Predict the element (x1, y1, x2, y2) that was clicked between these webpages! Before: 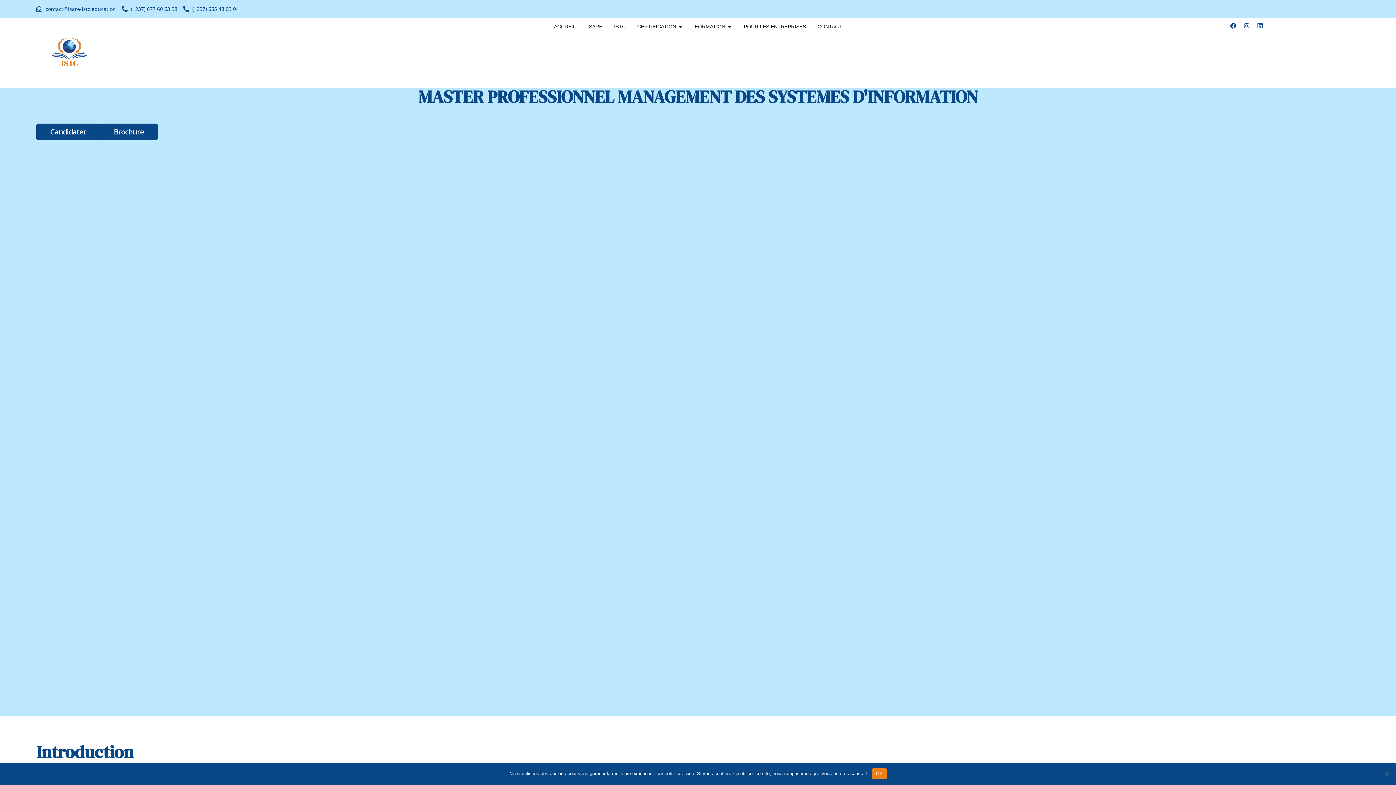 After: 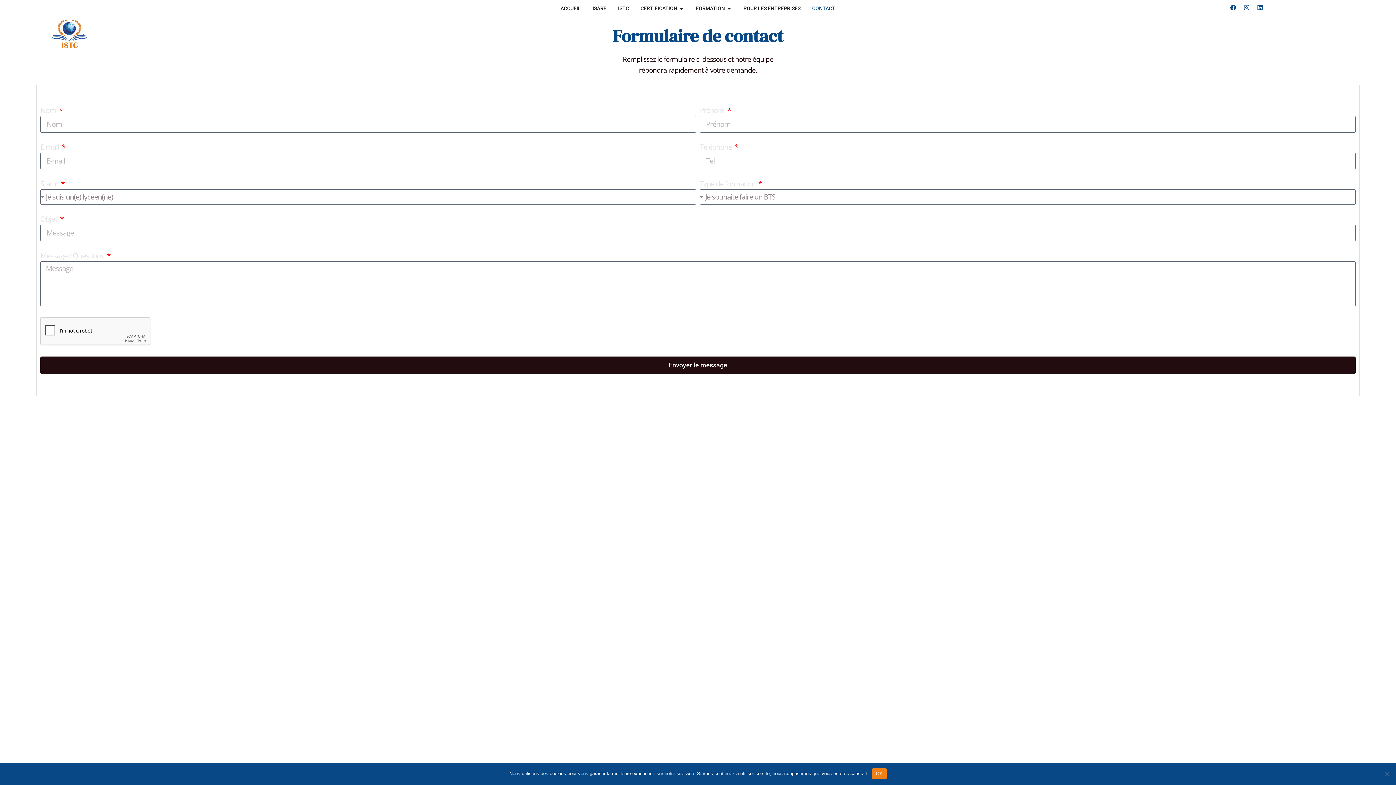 Action: label: Candidater bbox: (36, 123, 100, 140)